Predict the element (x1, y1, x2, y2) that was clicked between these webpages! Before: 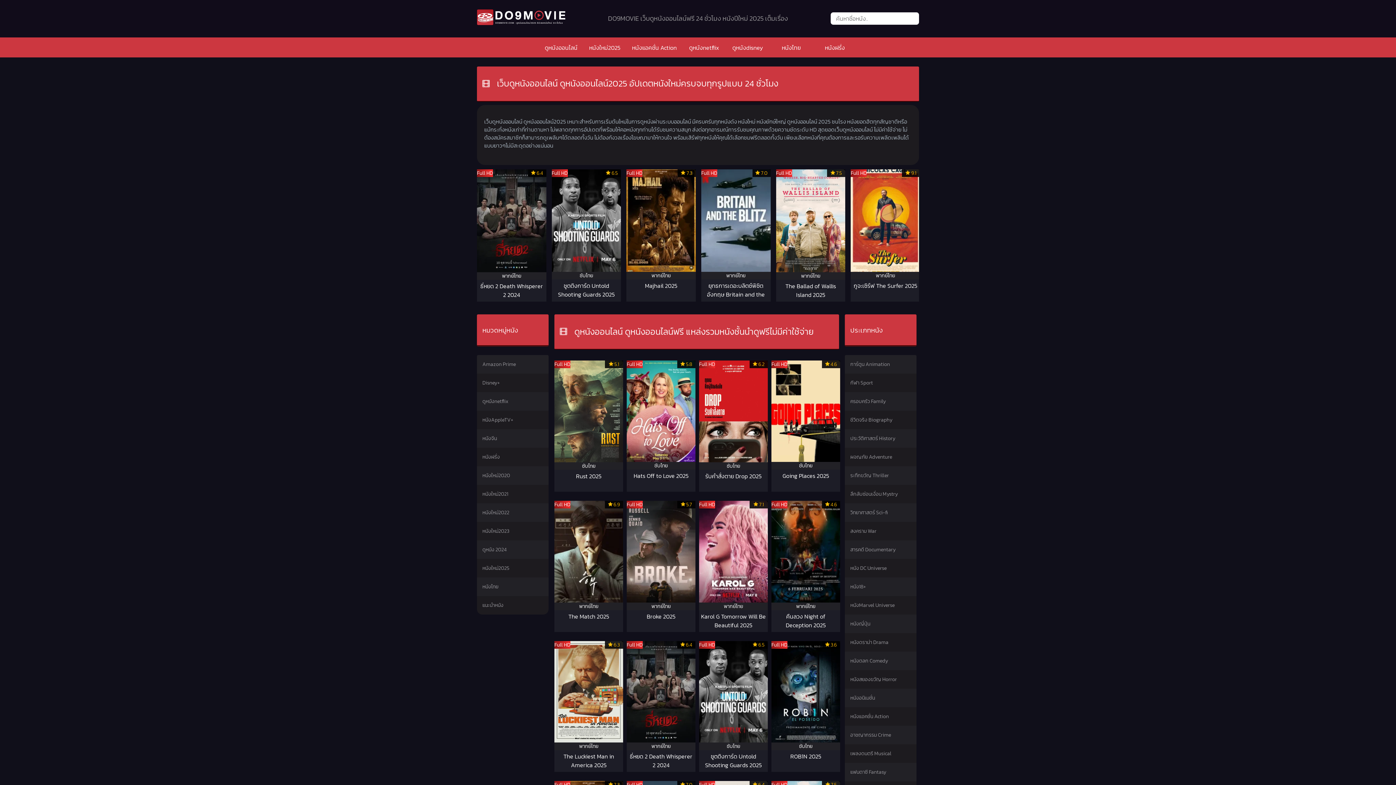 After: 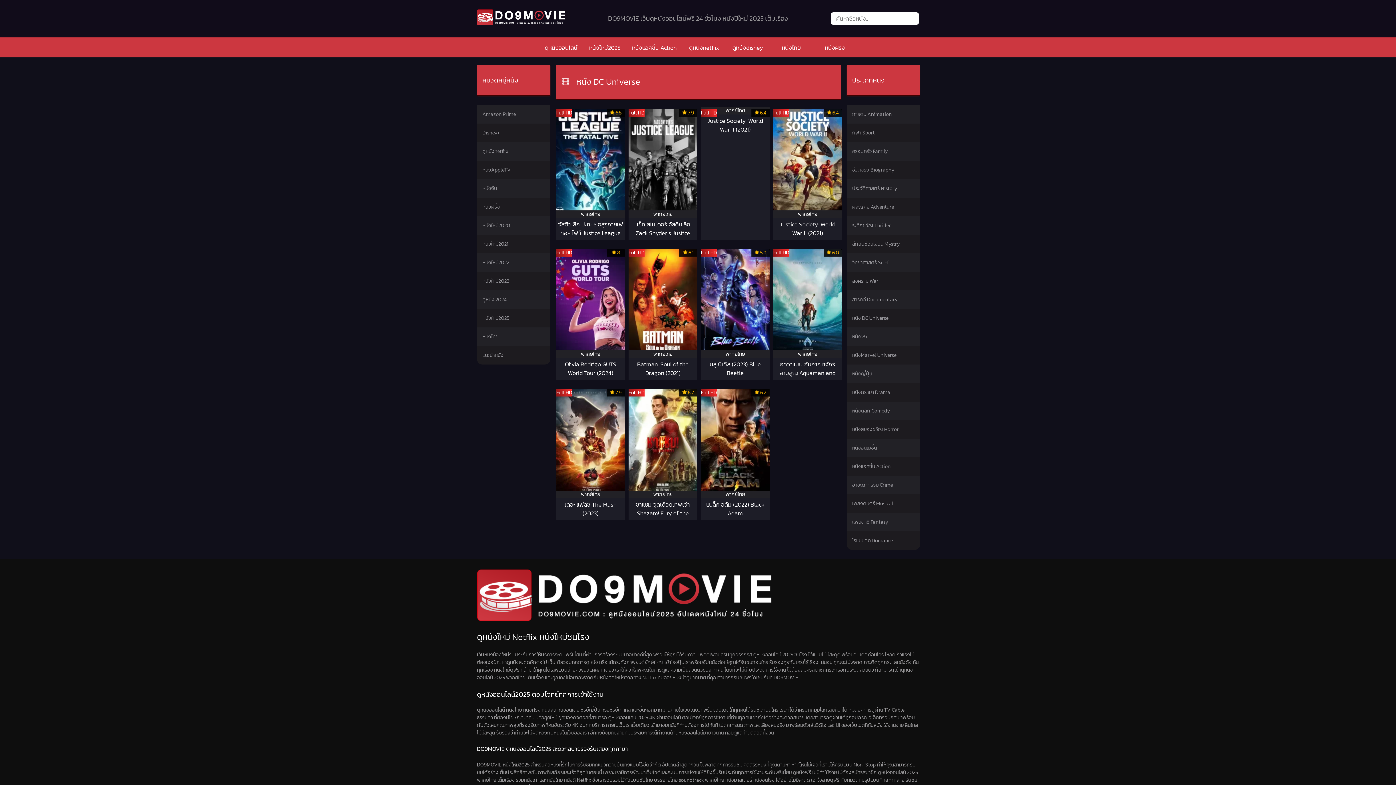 Action: label: หนัง DC Universe bbox: (850, 564, 901, 572)